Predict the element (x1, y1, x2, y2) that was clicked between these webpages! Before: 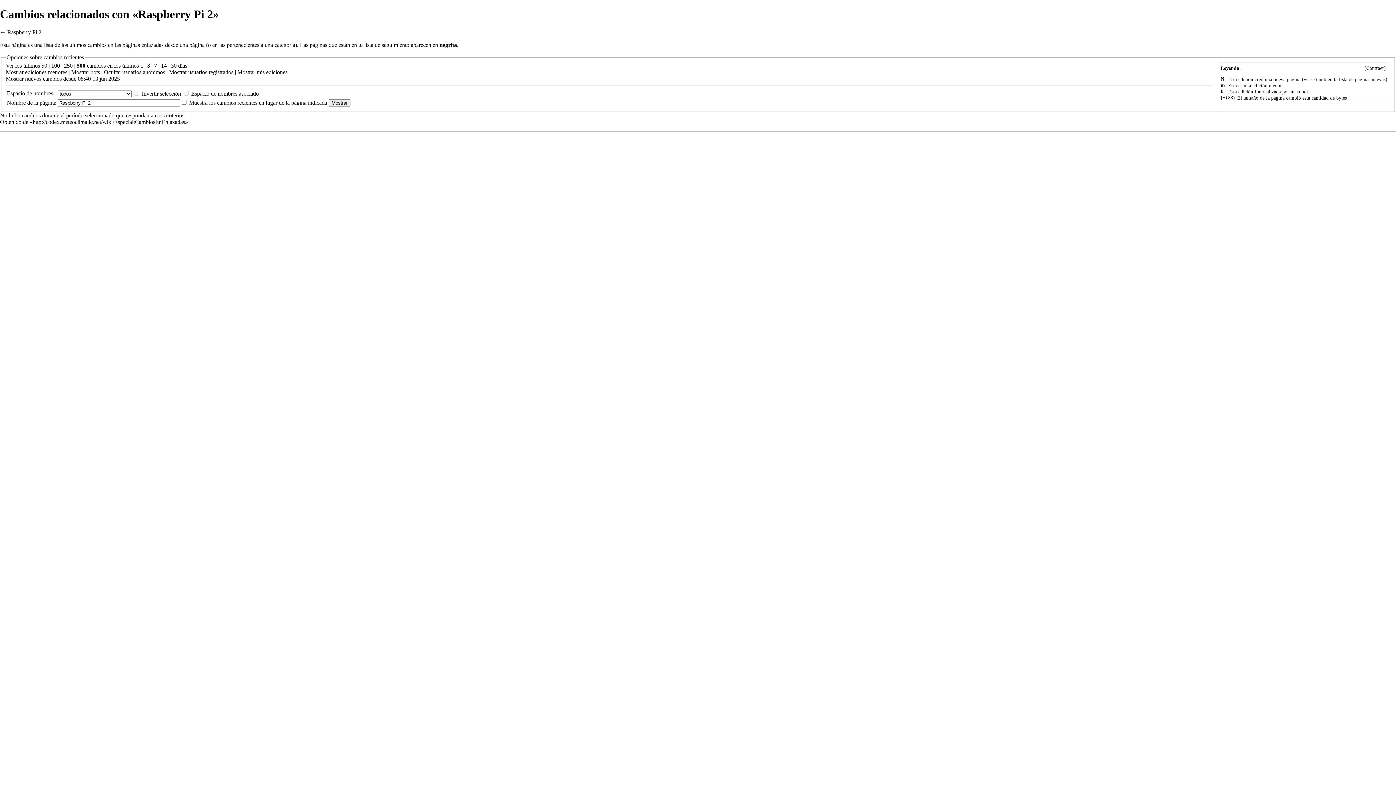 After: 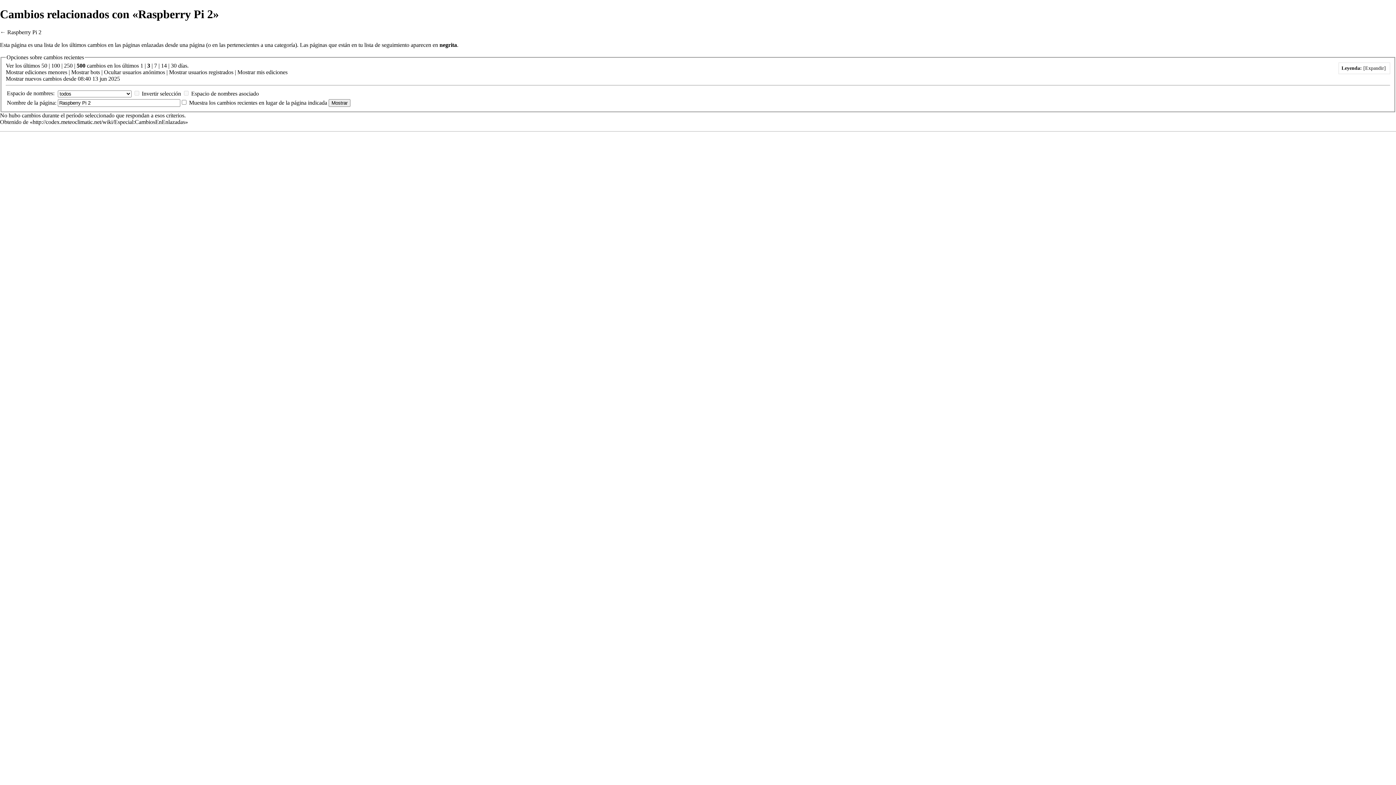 Action: bbox: (1366, 65, 1384, 71) label: Contraer